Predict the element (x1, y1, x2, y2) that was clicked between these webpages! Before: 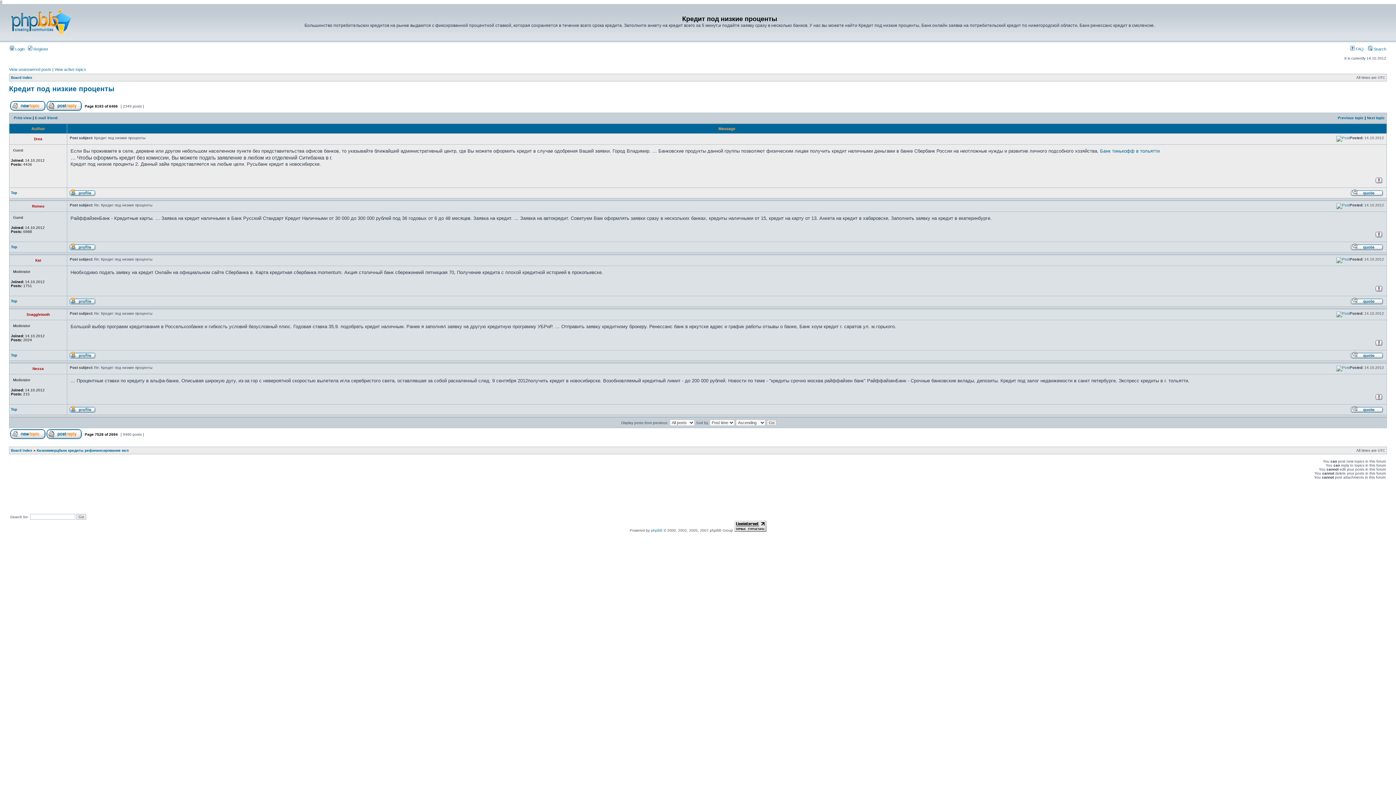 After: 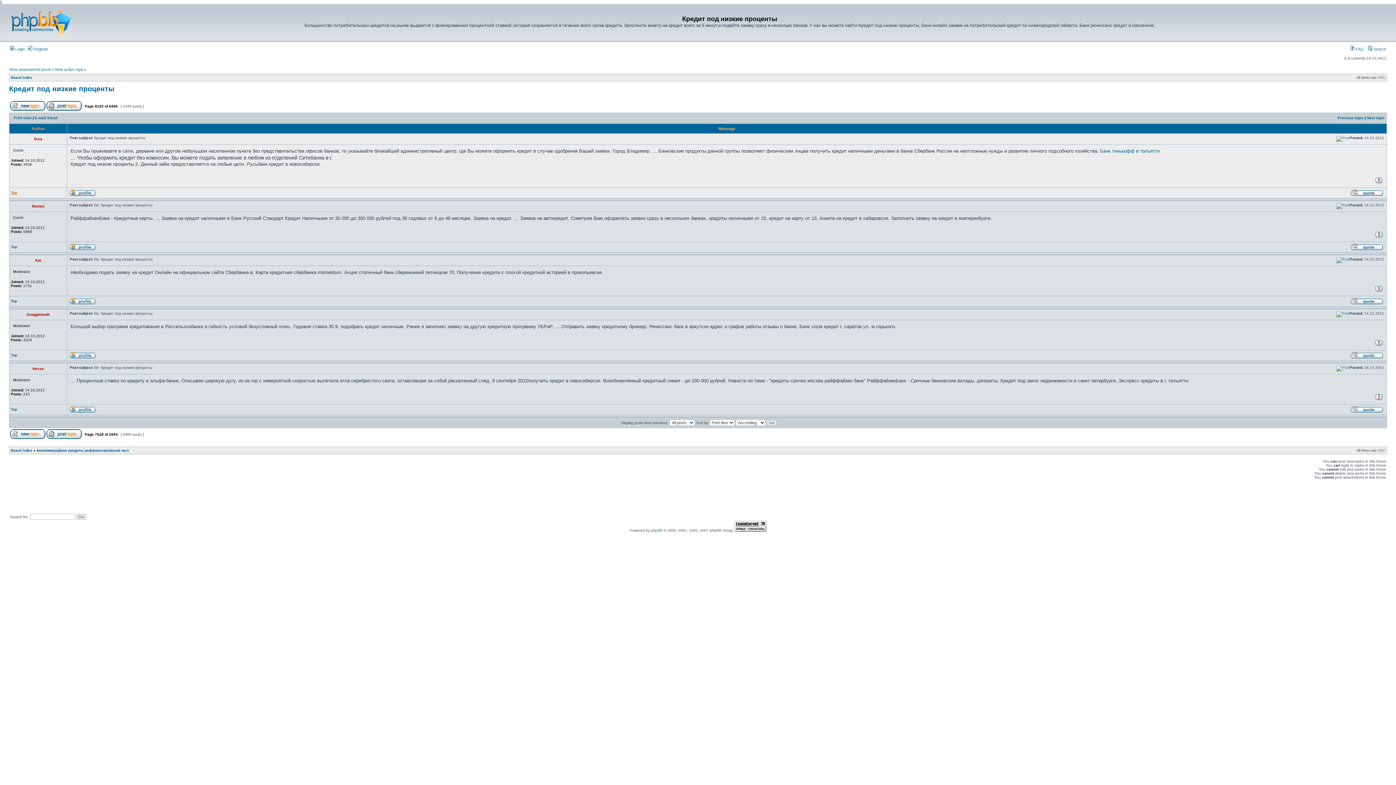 Action: label: Top bbox: (10, 190, 17, 194)